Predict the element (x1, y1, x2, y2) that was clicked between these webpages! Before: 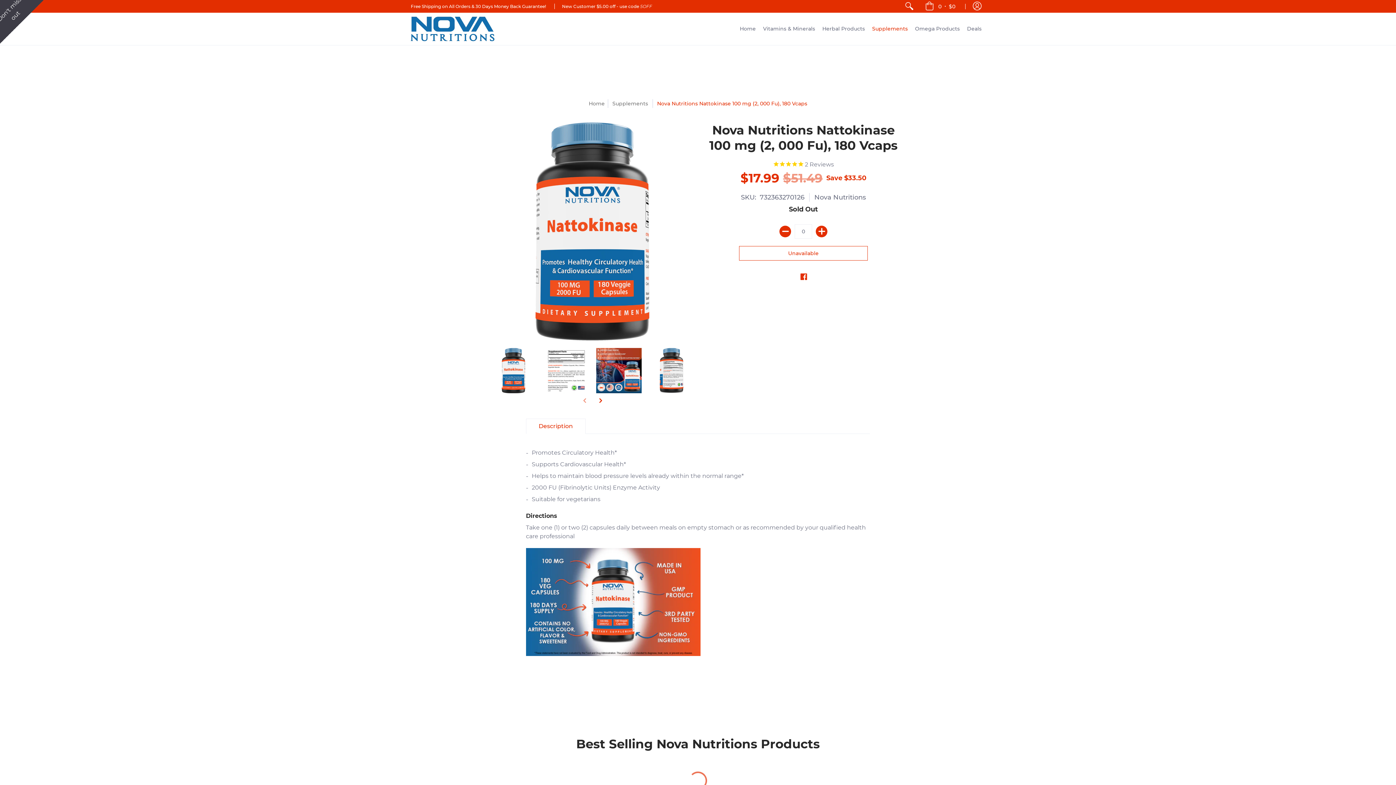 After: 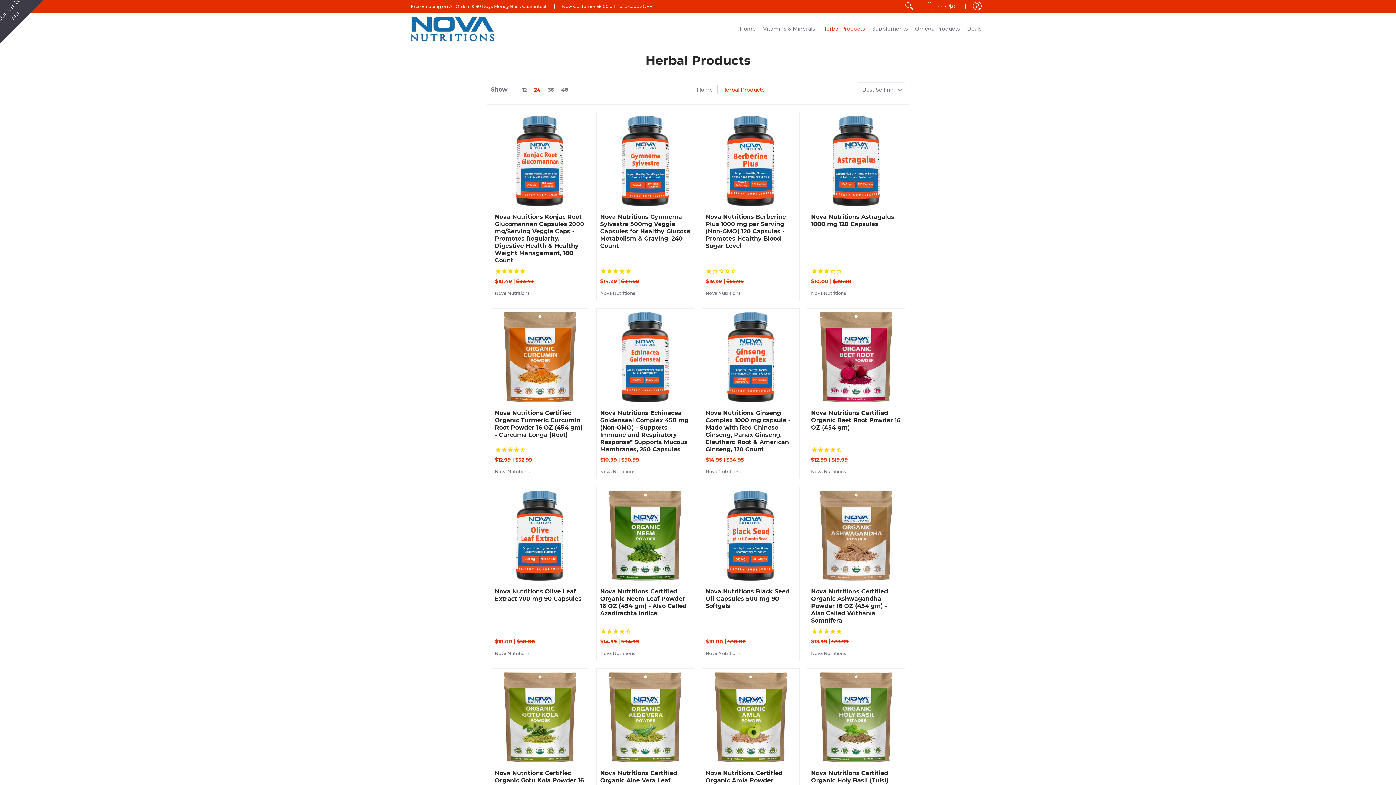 Action: bbox: (818, 12, 868, 45) label: Herbal Products